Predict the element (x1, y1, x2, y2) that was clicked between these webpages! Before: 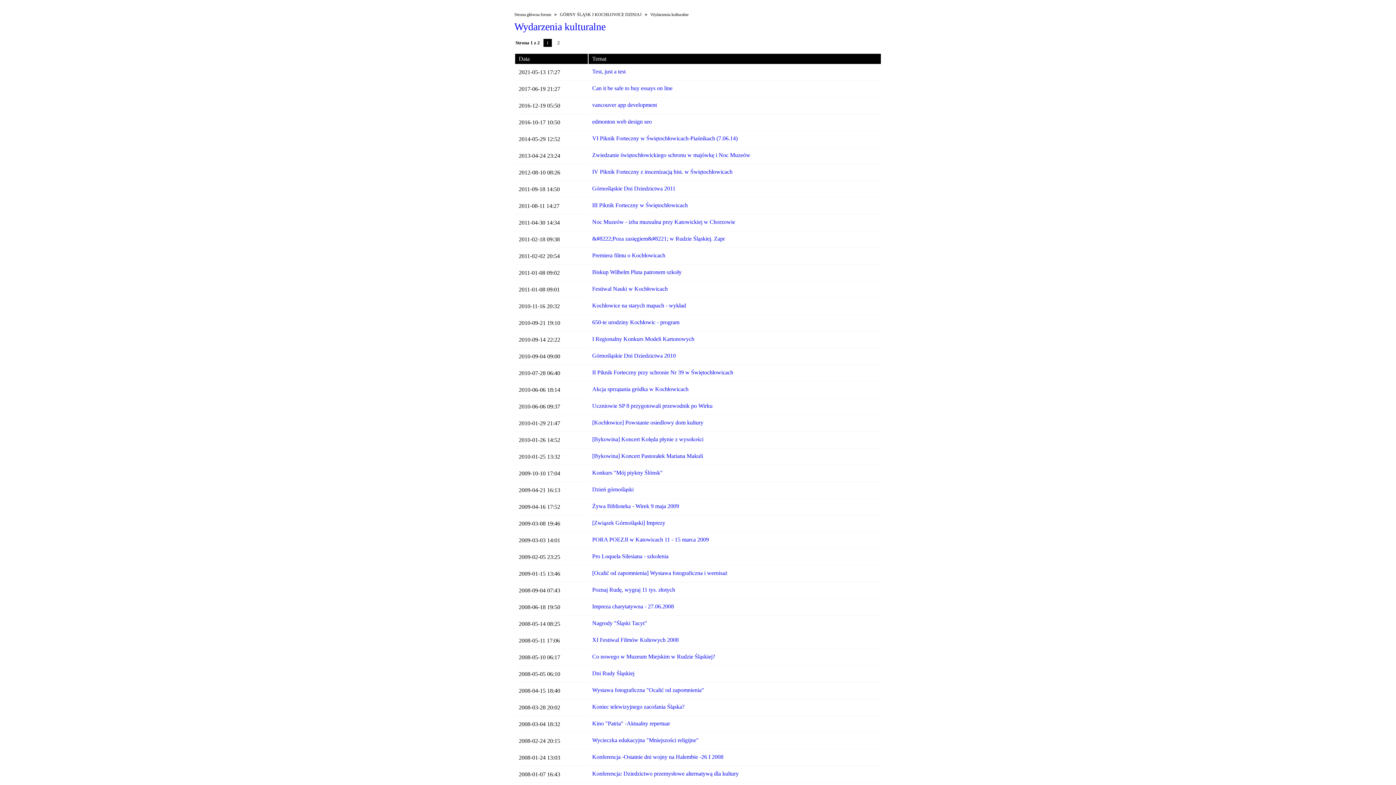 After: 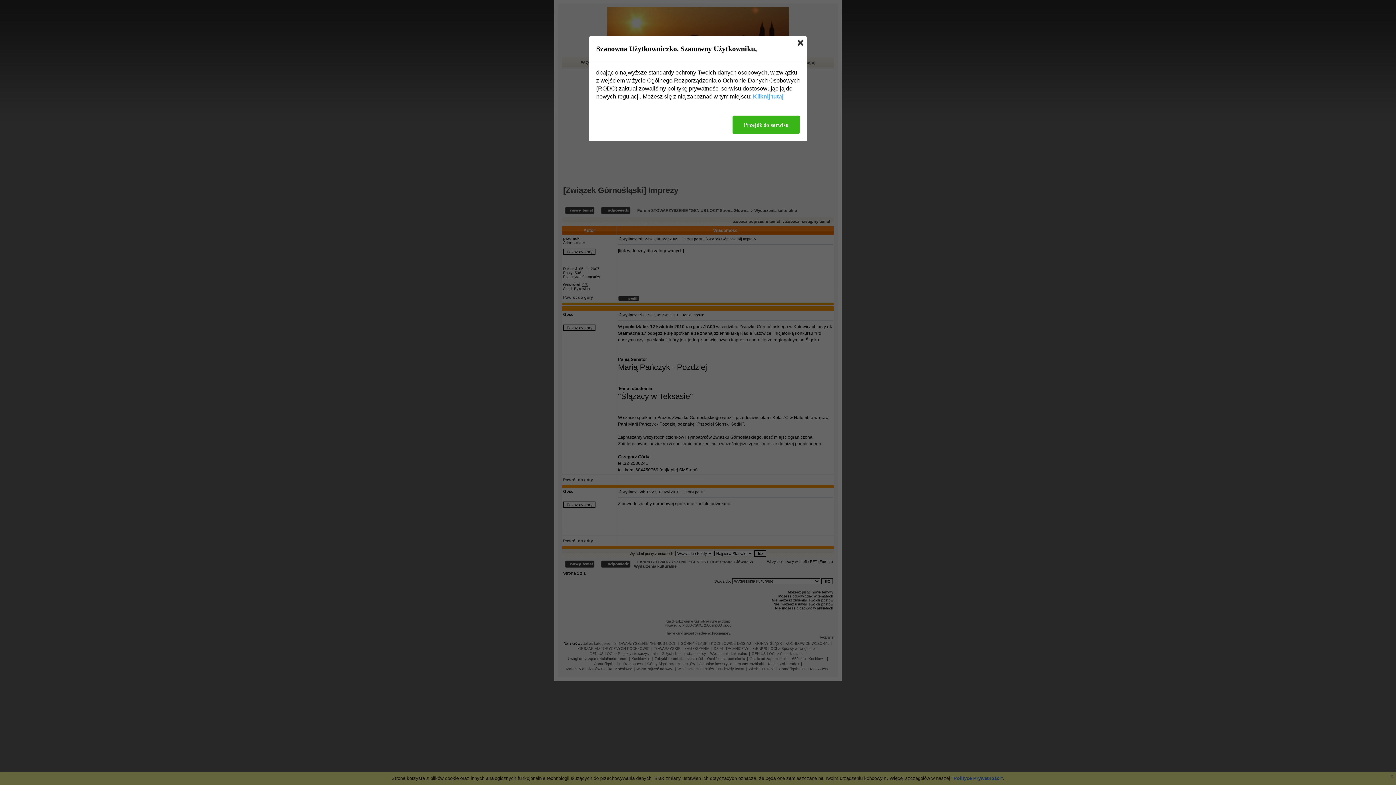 Action: label: [Związek Górnośląski] Imprezy bbox: (592, 520, 665, 526)